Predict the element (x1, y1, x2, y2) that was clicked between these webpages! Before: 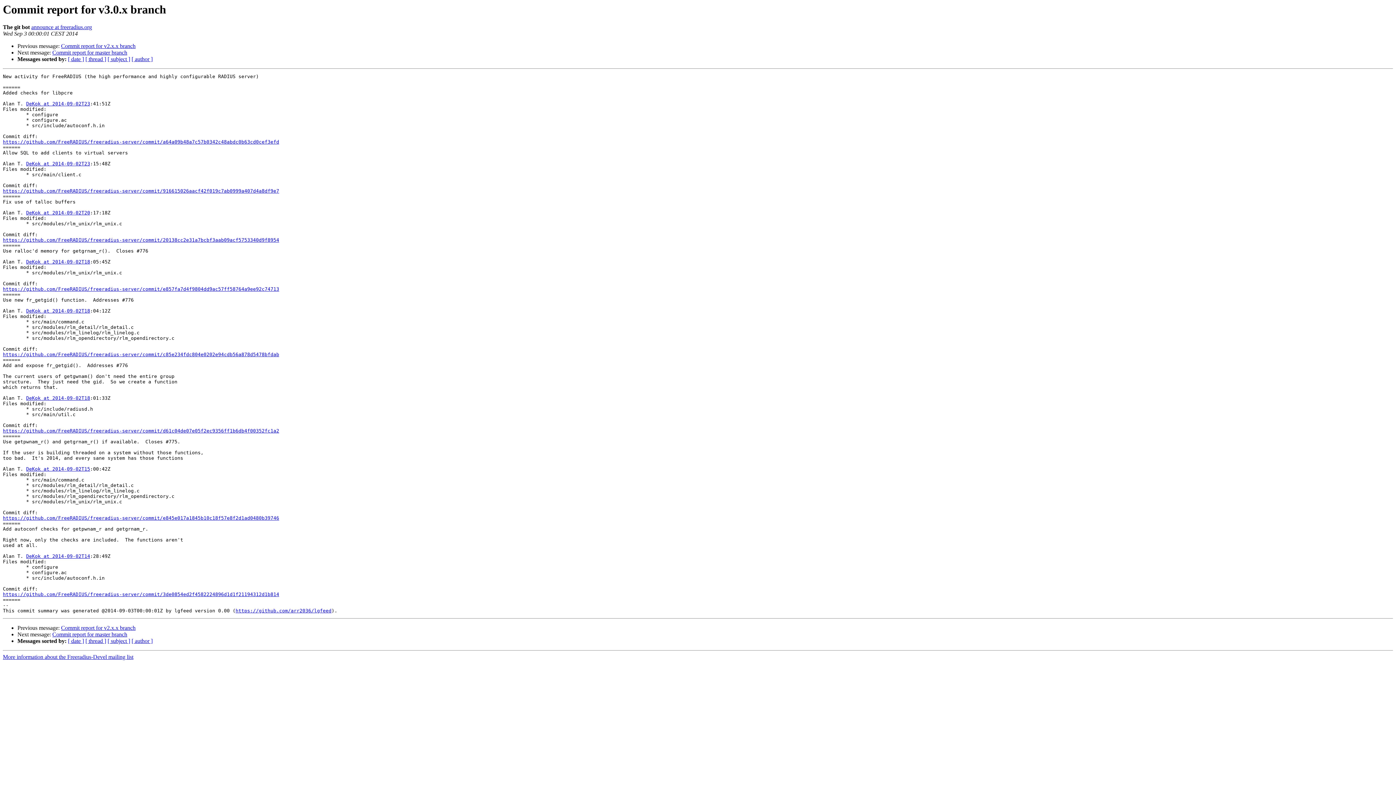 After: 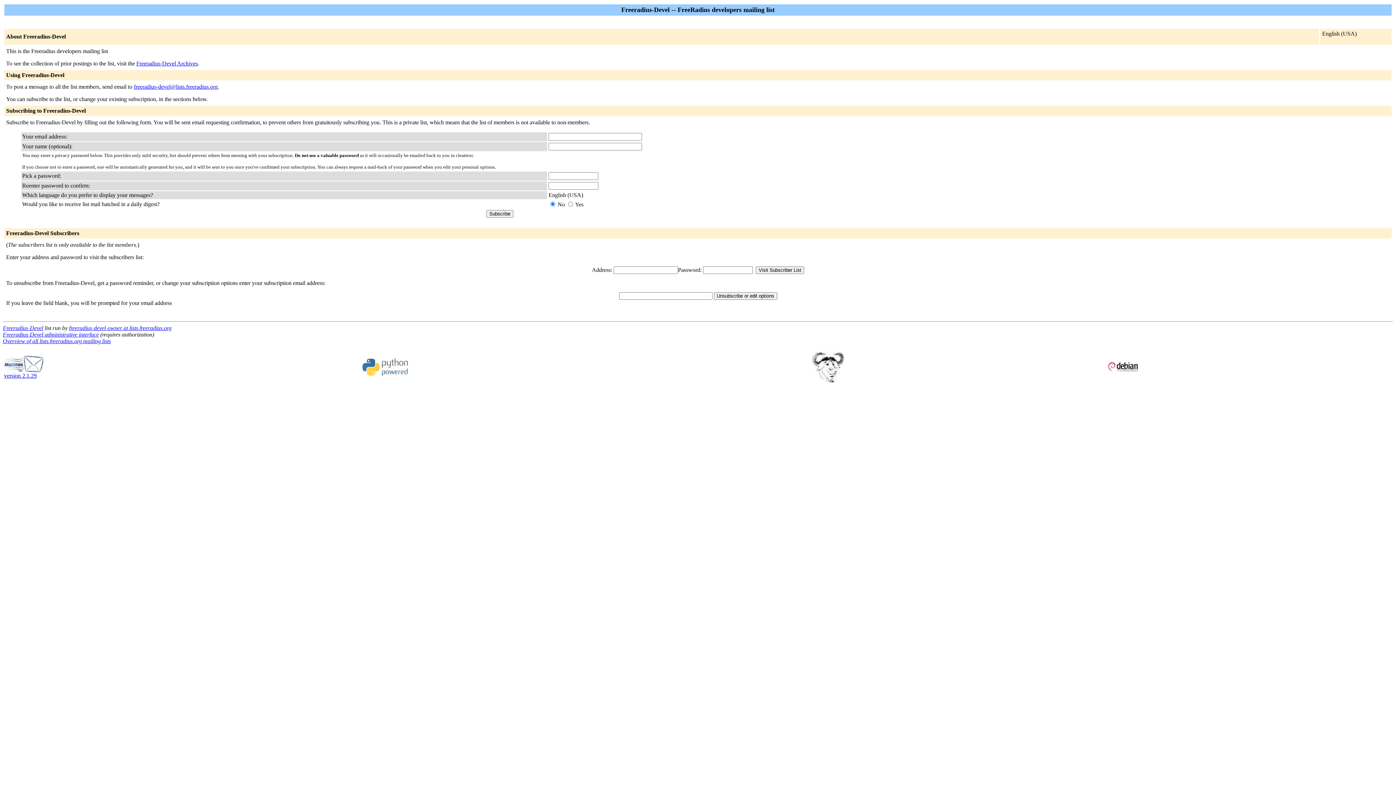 Action: bbox: (26, 210, 90, 215) label: DeKok at 2014-09-02T20